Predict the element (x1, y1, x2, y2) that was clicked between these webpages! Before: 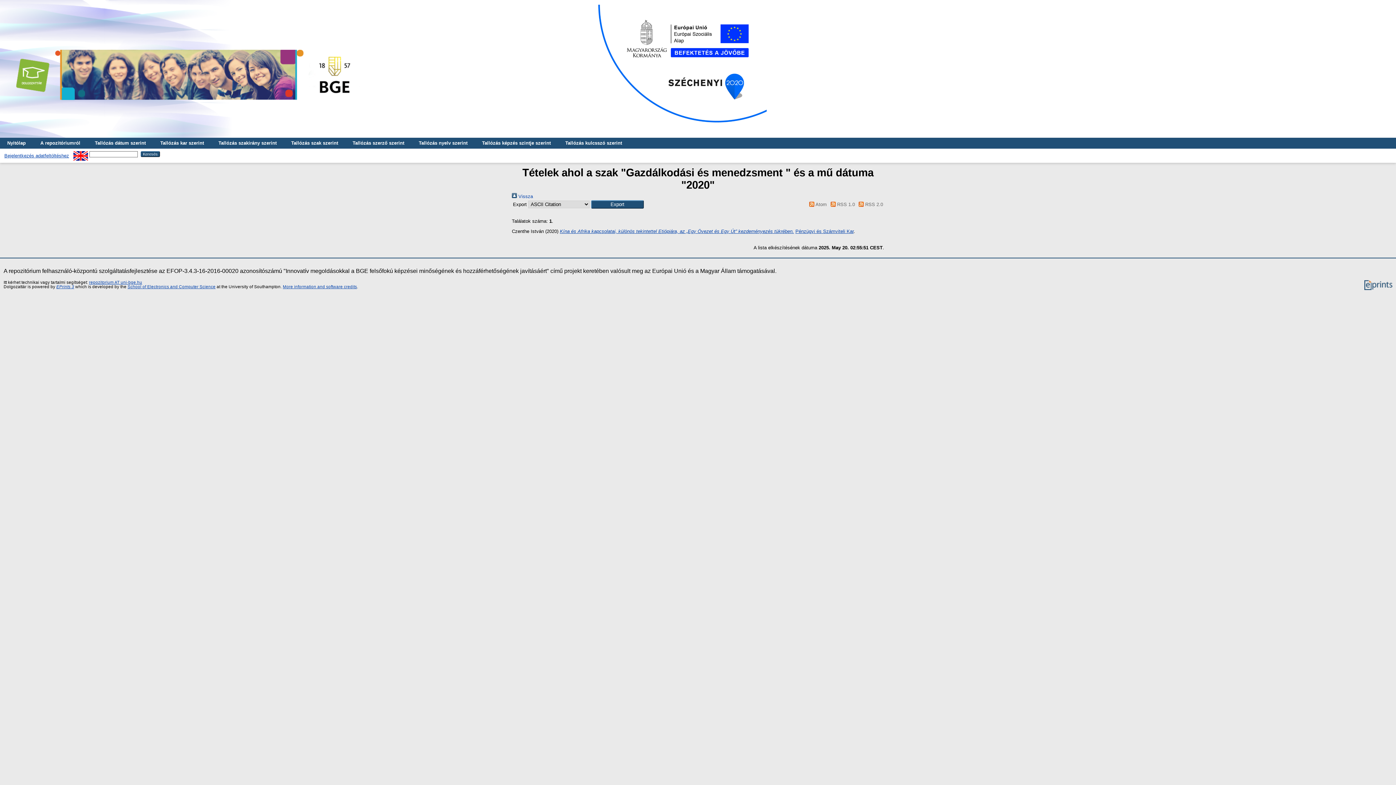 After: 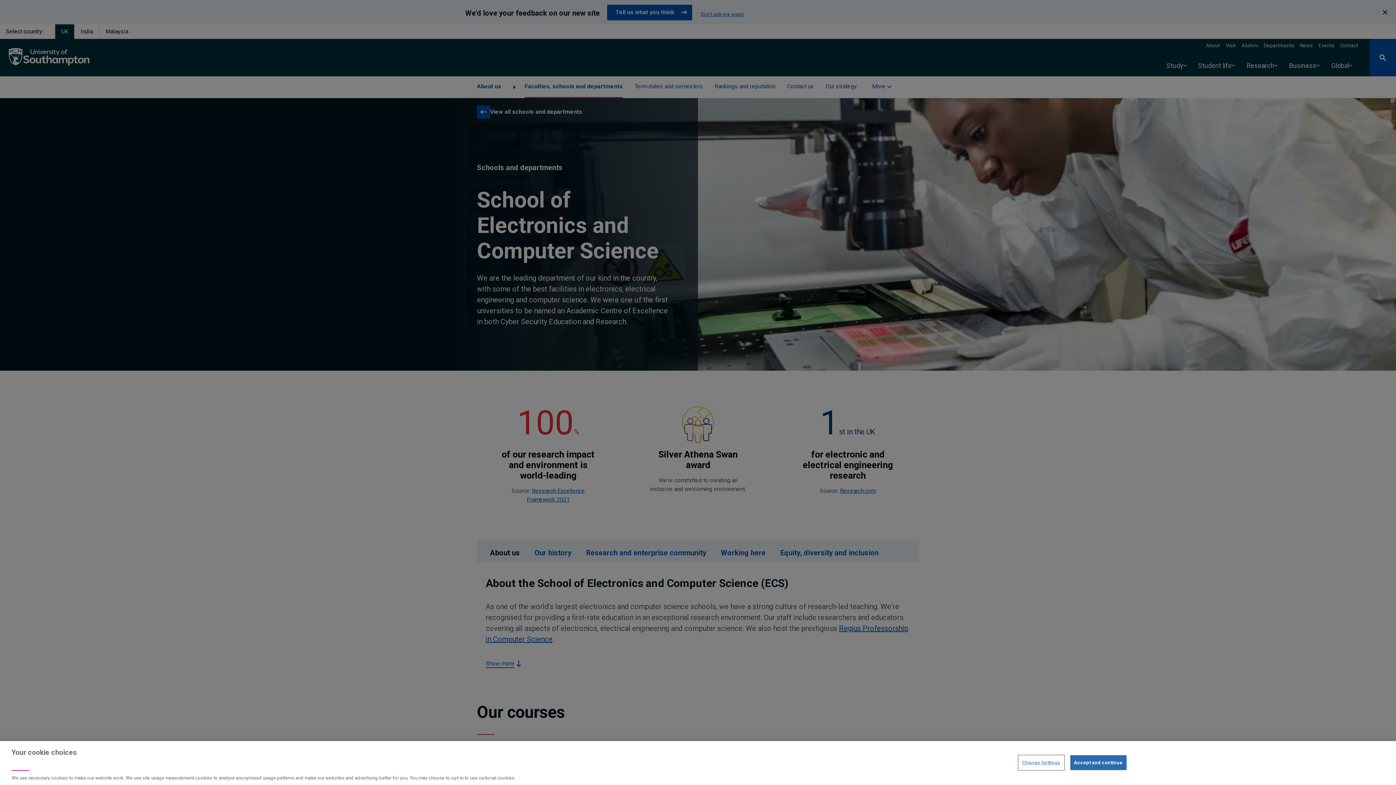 Action: bbox: (127, 284, 215, 289) label: School of Electronics and Computer Science